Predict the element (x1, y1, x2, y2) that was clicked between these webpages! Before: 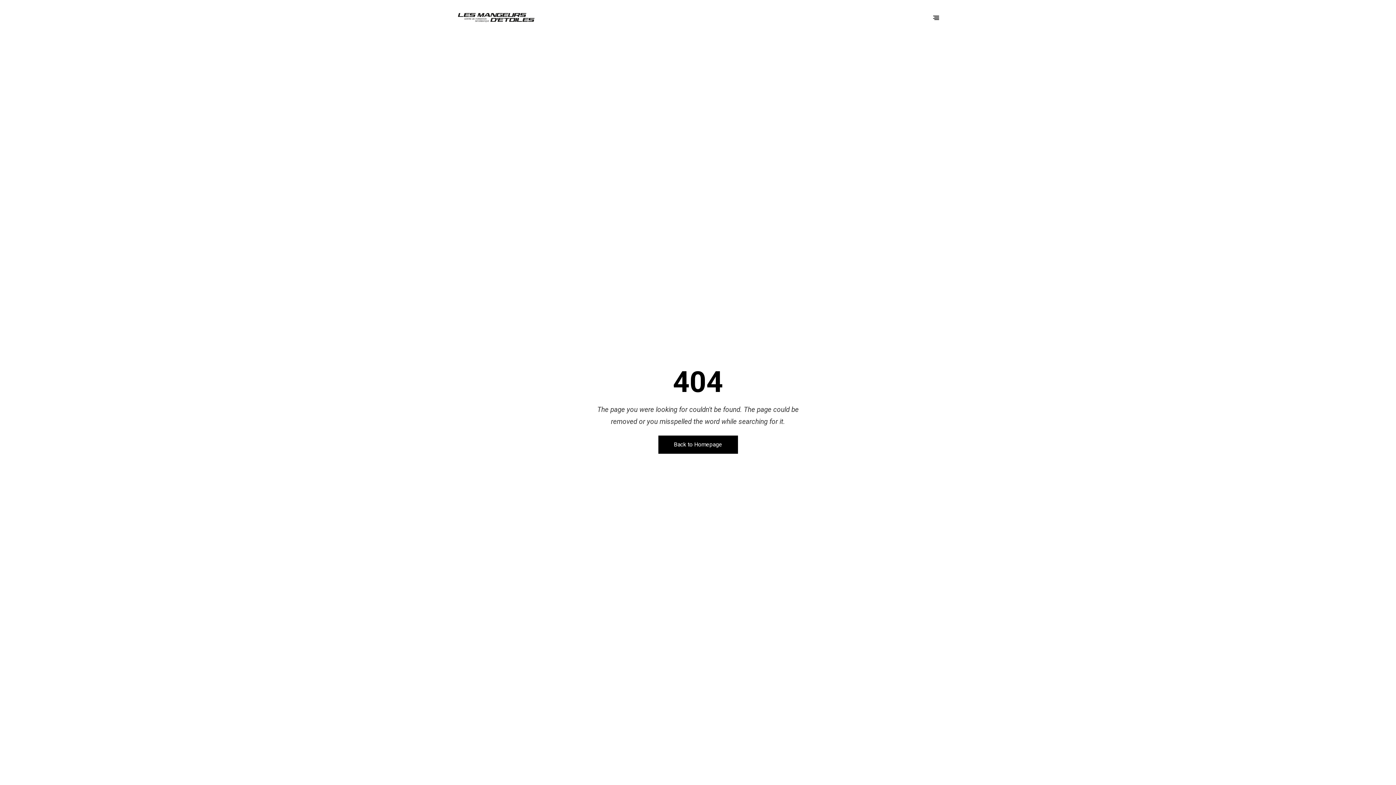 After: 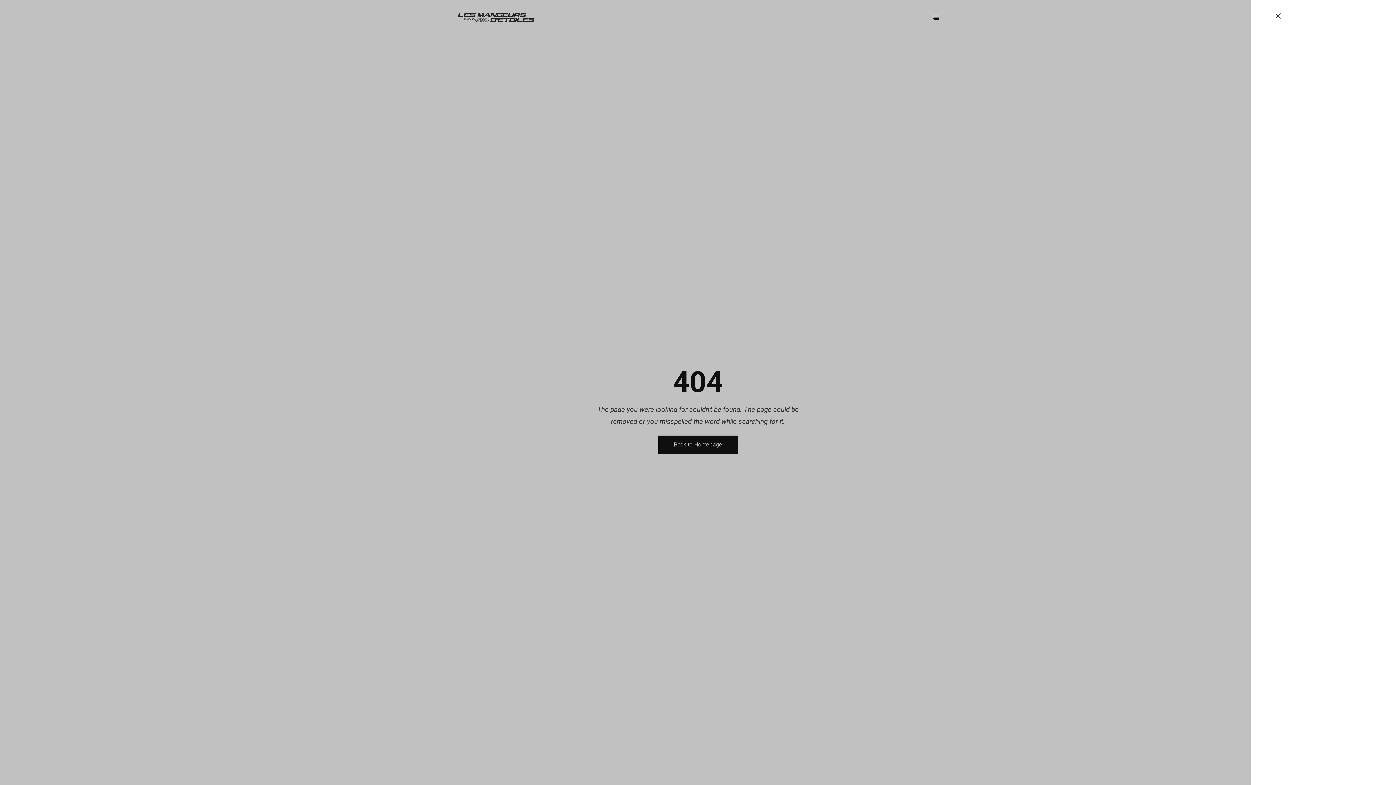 Action: bbox: (932, 14, 940, 21)